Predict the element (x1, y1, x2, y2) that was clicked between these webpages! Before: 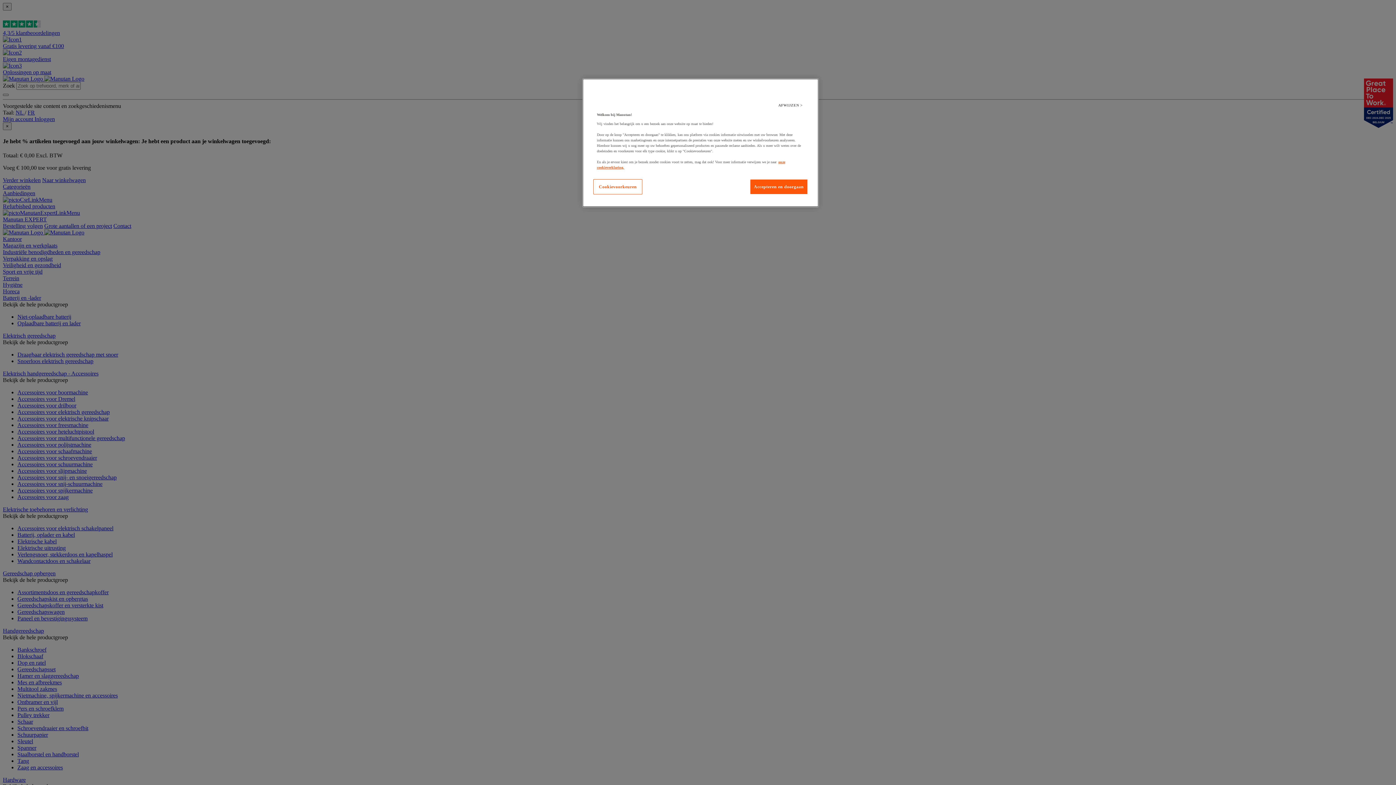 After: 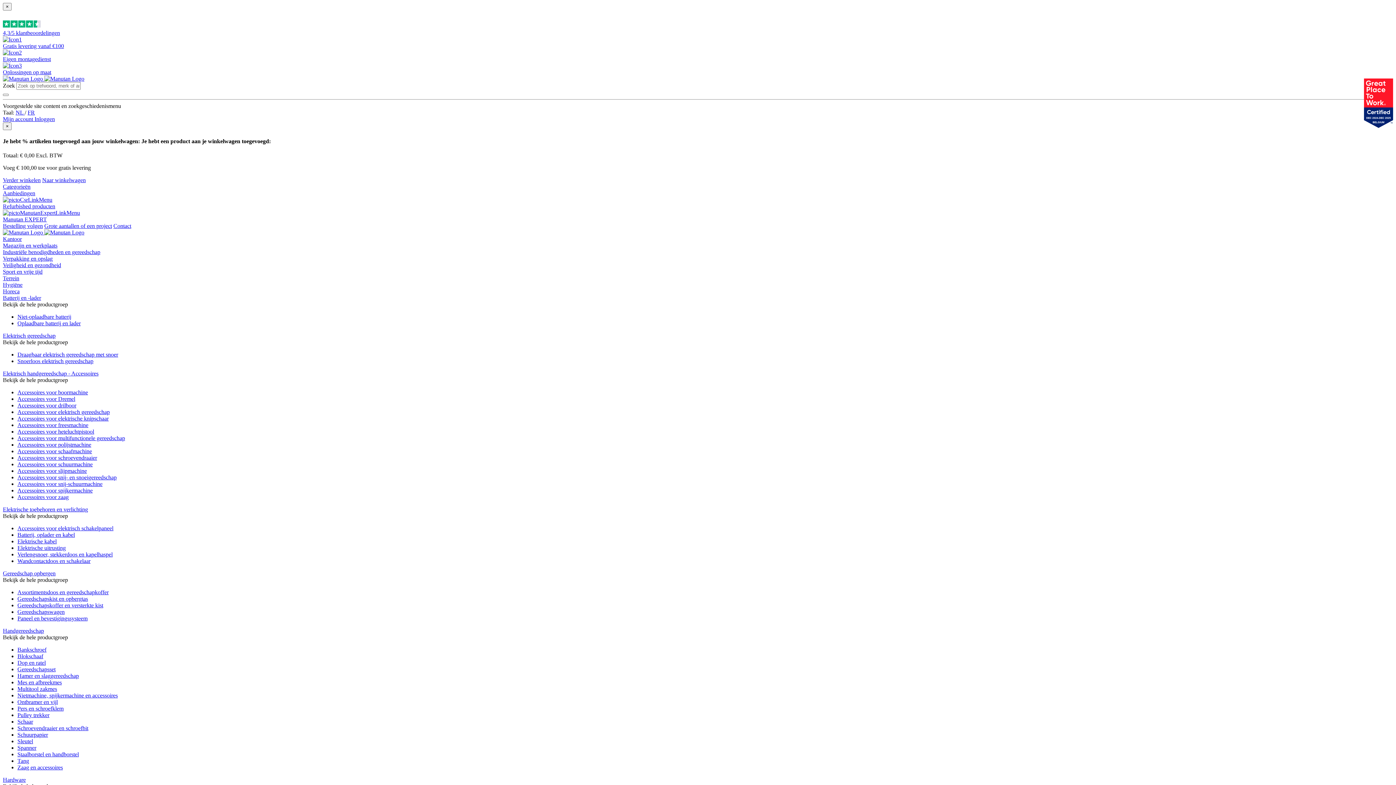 Action: label: Accepteren en doorgaan bbox: (750, 179, 808, 194)